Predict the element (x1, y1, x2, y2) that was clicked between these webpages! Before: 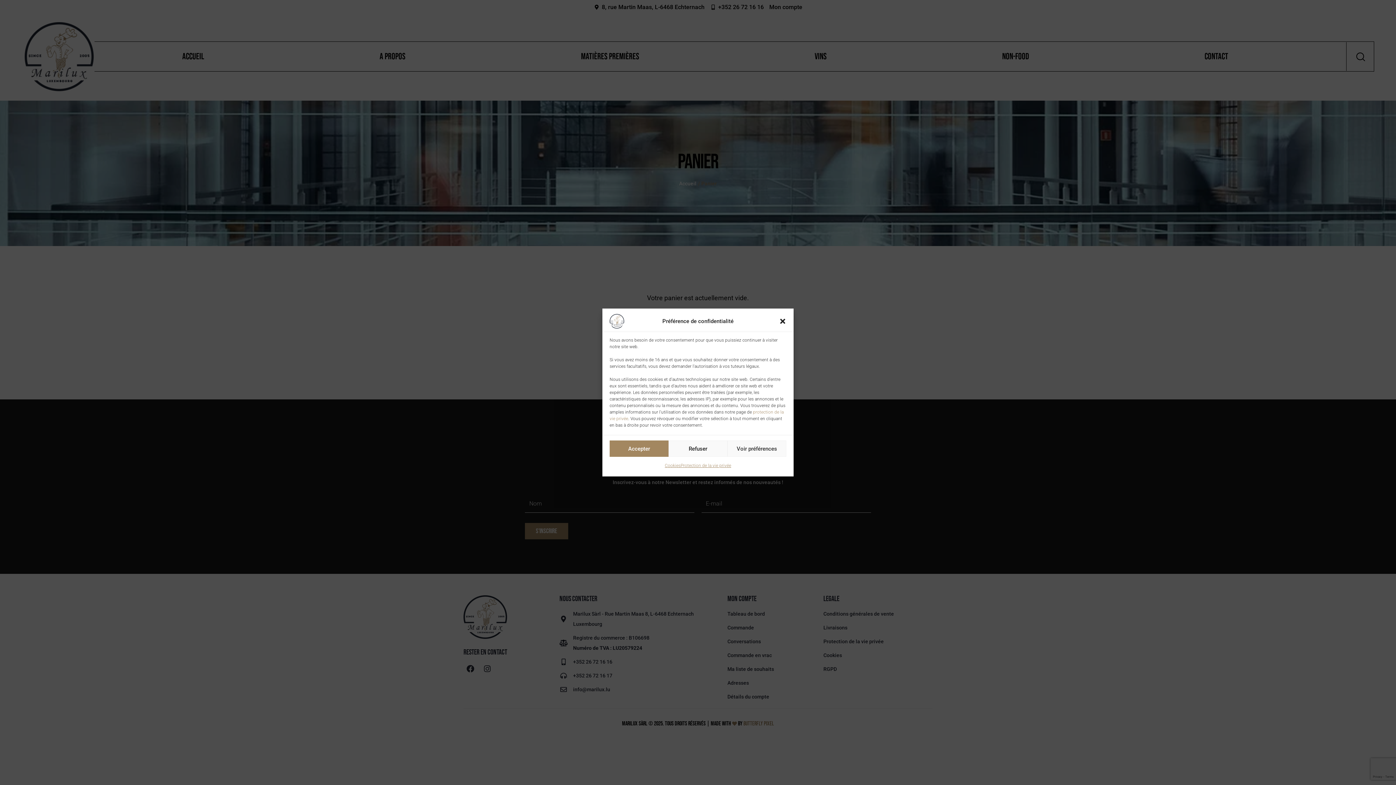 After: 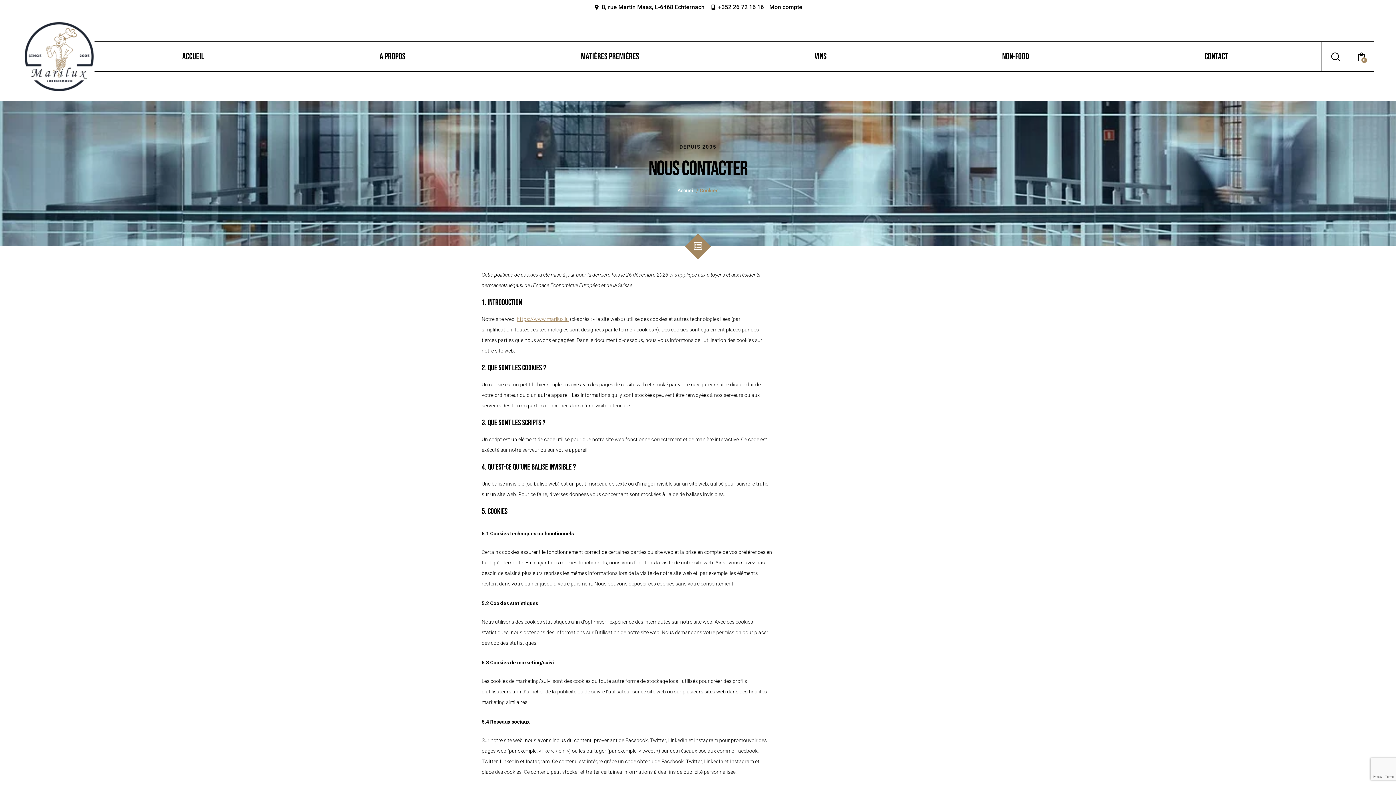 Action: label: Cookies bbox: (665, 460, 680, 471)